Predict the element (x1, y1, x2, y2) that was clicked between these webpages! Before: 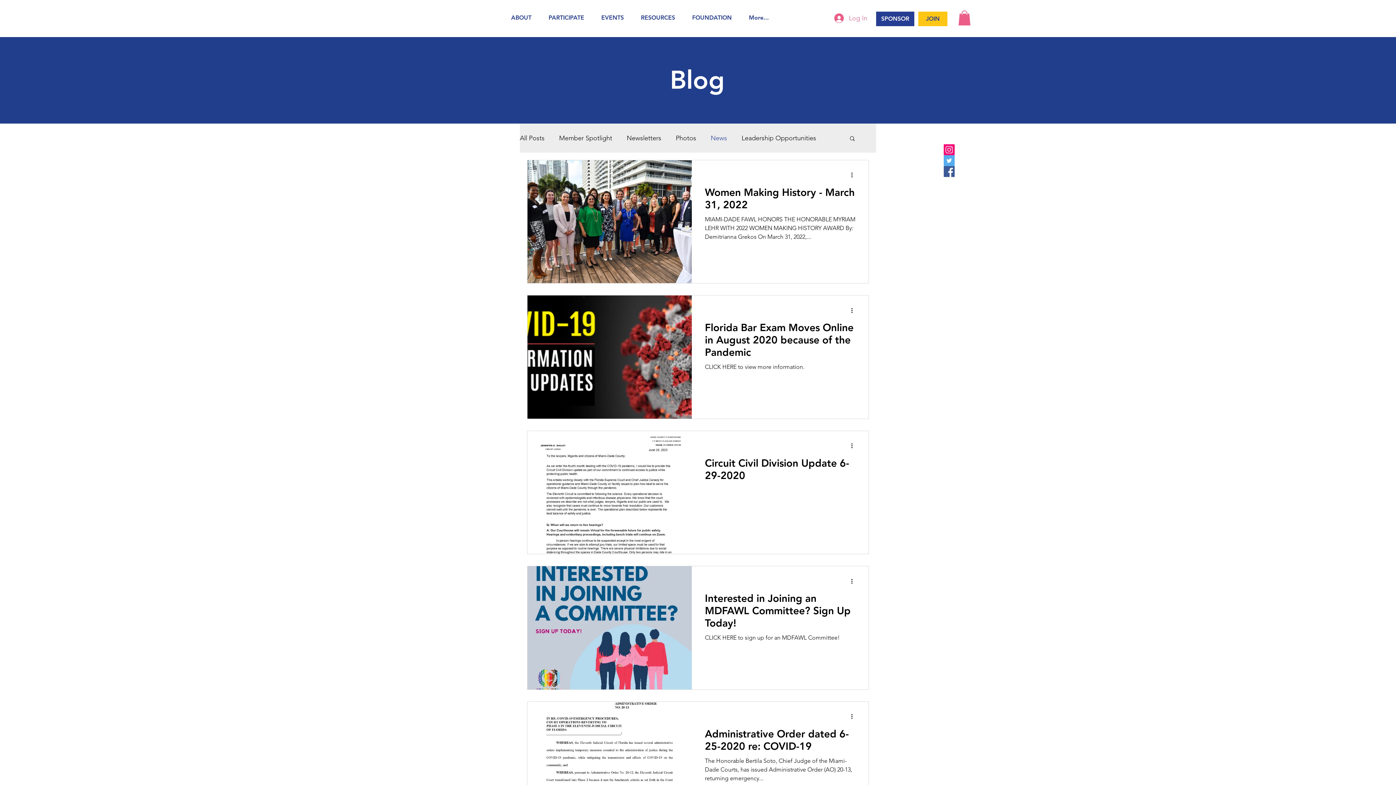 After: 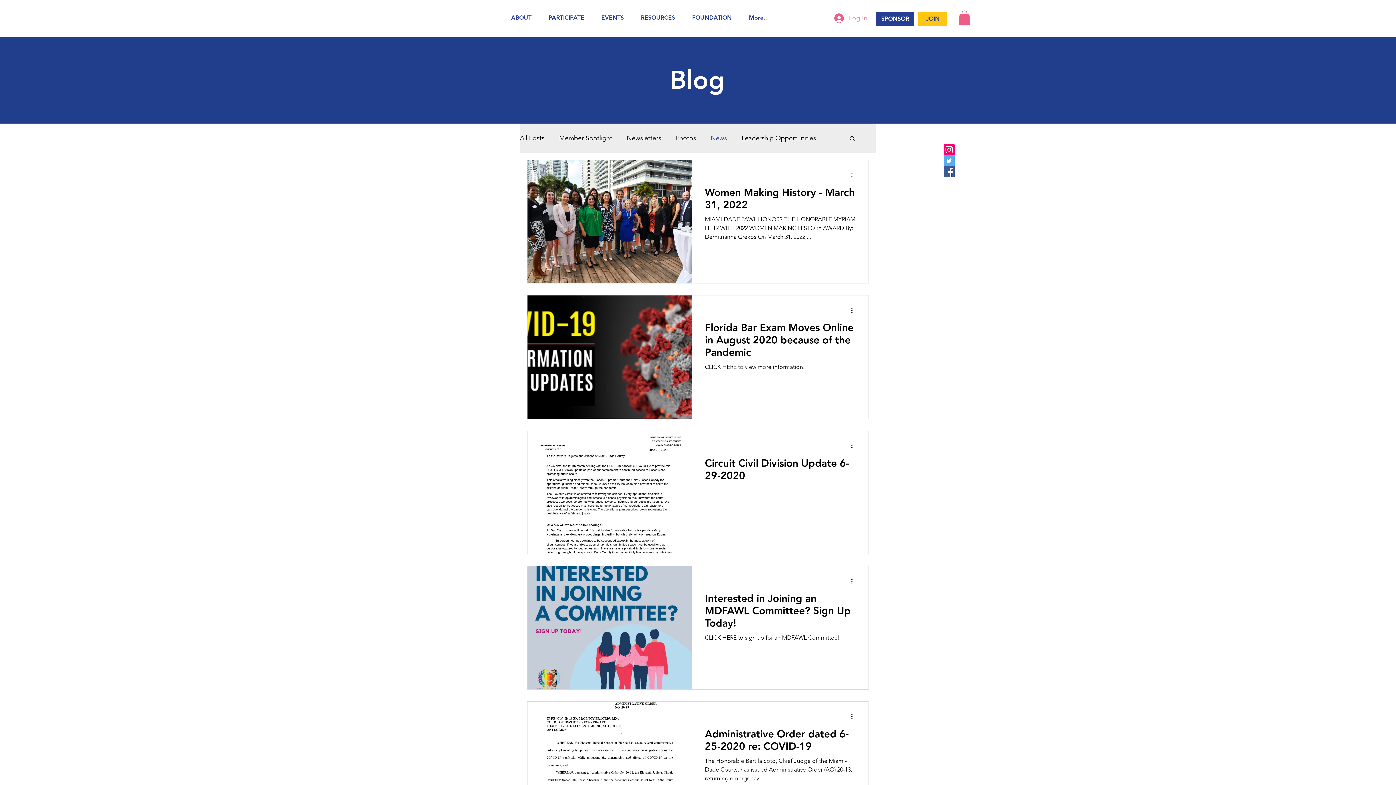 Action: label: Log In bbox: (829, 11, 872, 25)